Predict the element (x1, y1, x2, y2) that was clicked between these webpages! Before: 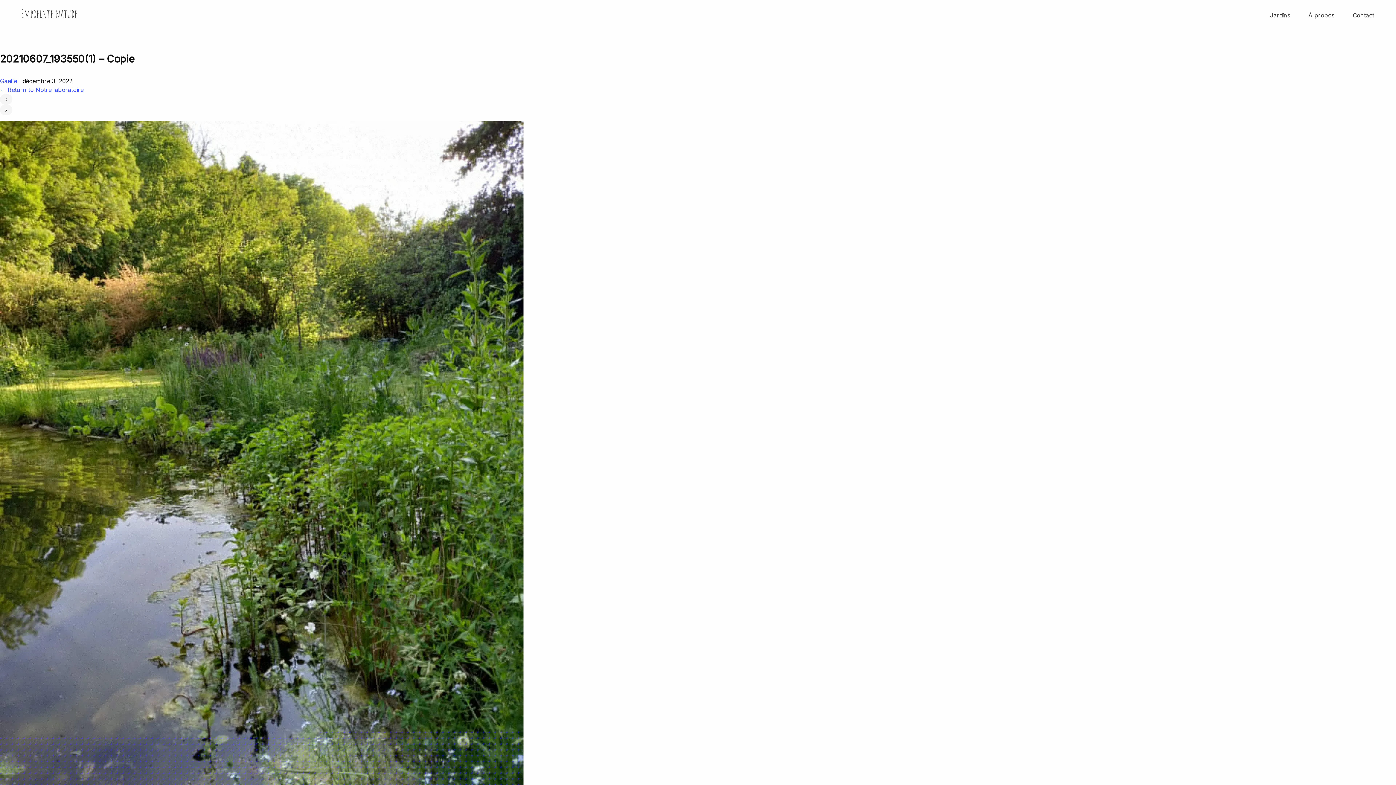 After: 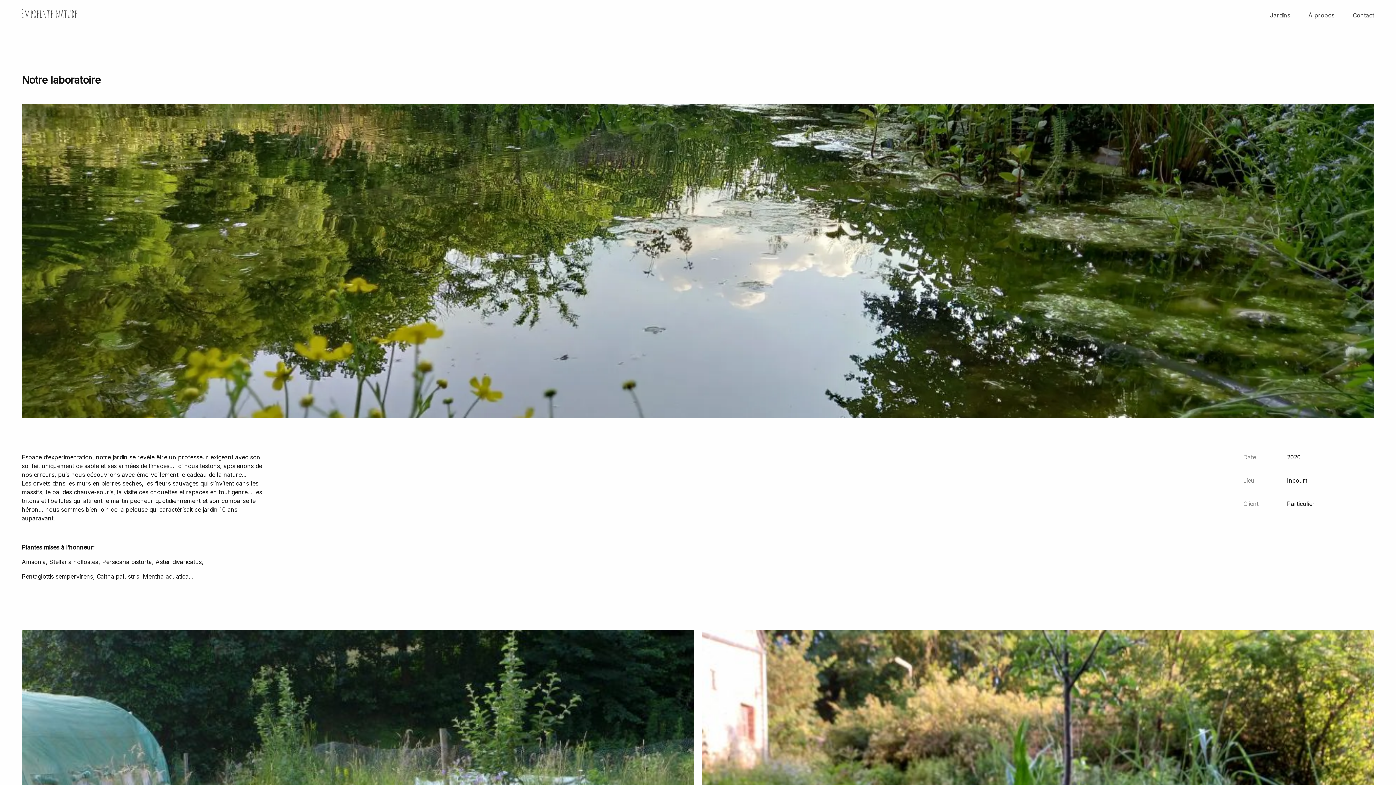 Action: bbox: (0, 86, 83, 93) label: ← Return to Notre laboratoire